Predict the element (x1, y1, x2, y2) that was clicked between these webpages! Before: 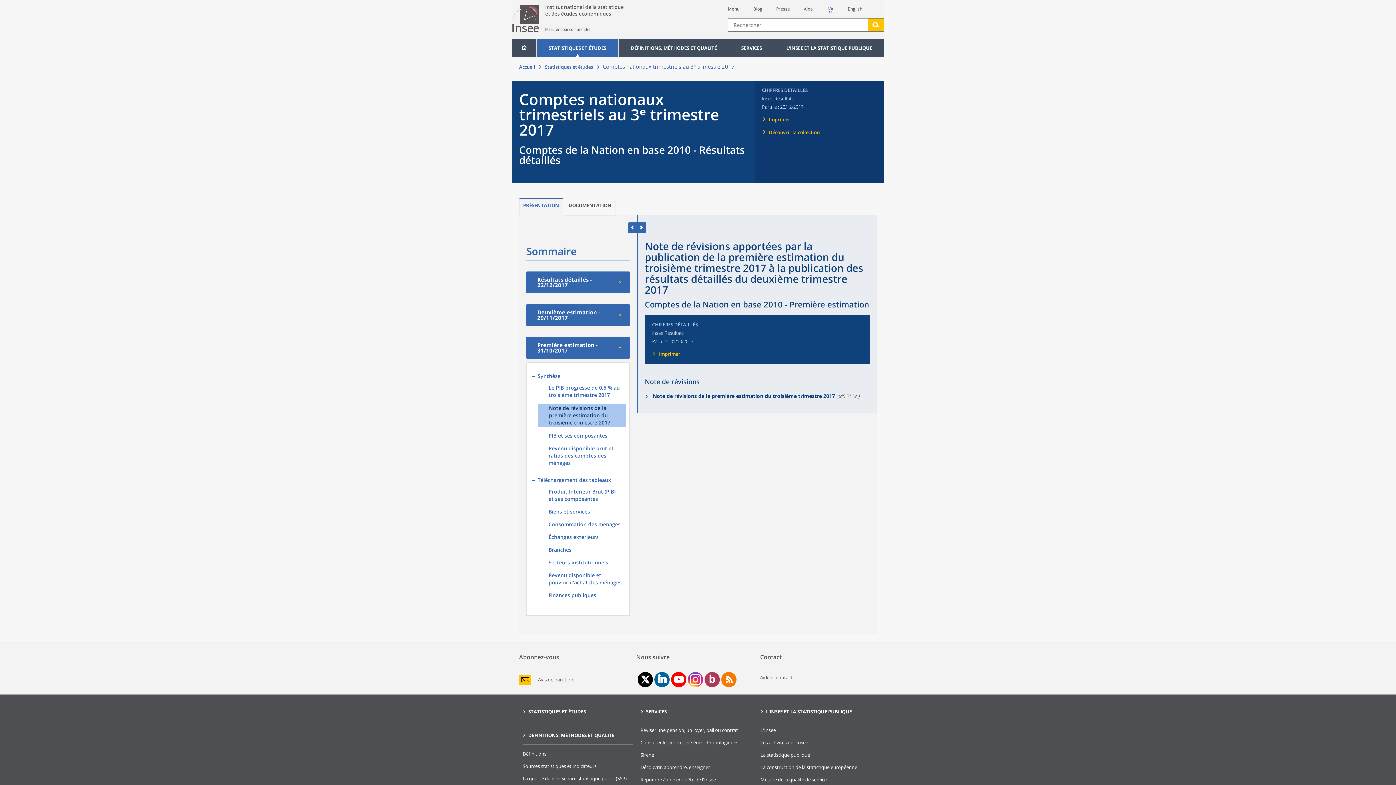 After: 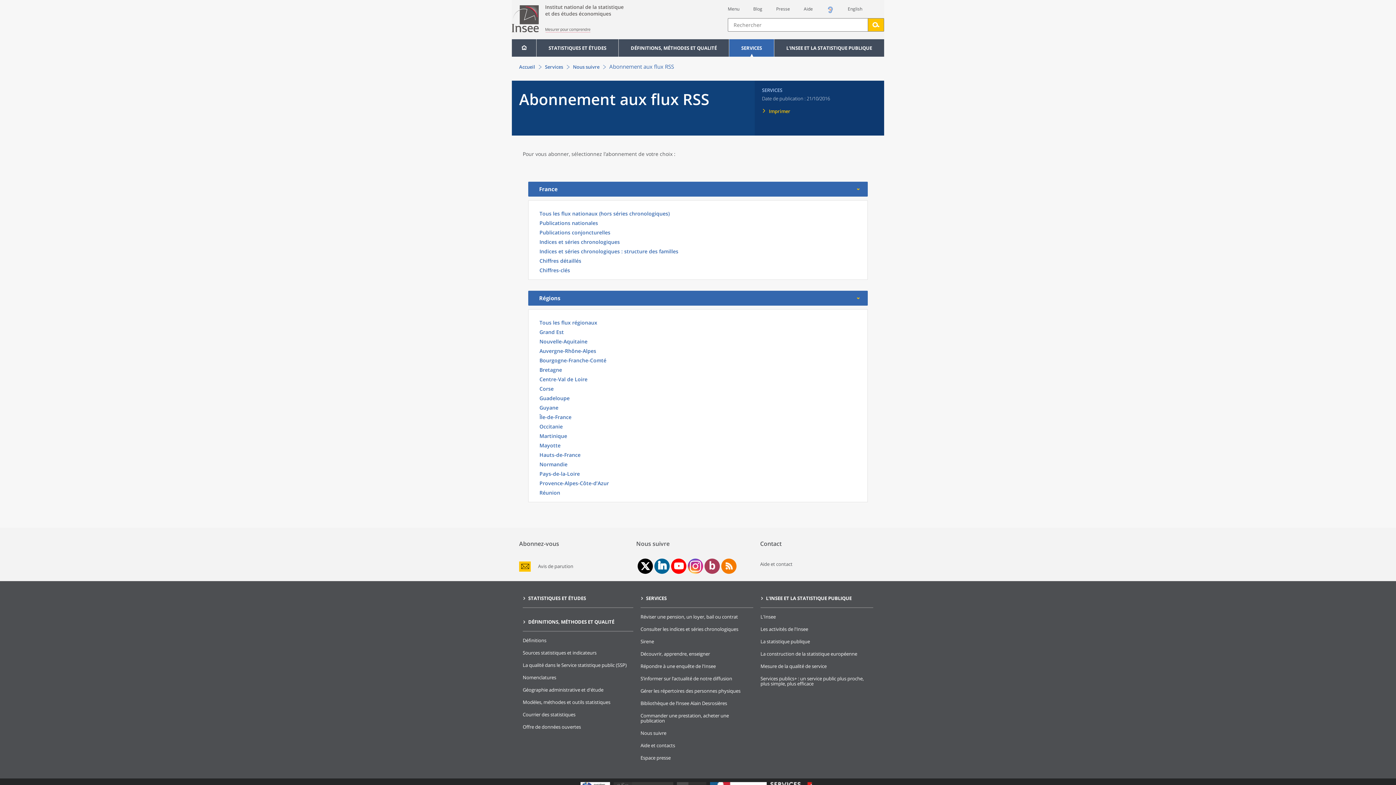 Action: label: flux RSS de l'Insee bbox: (724, 675, 733, 684)